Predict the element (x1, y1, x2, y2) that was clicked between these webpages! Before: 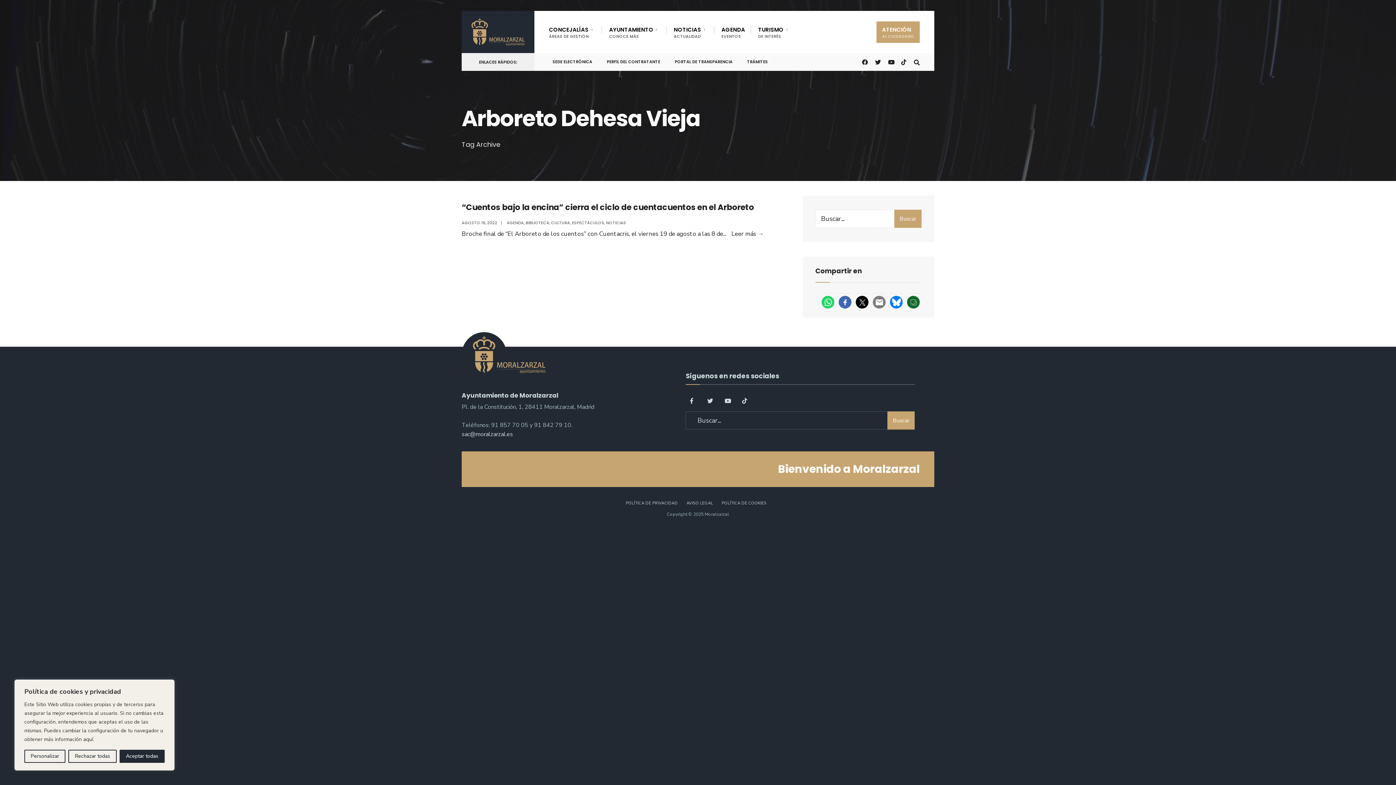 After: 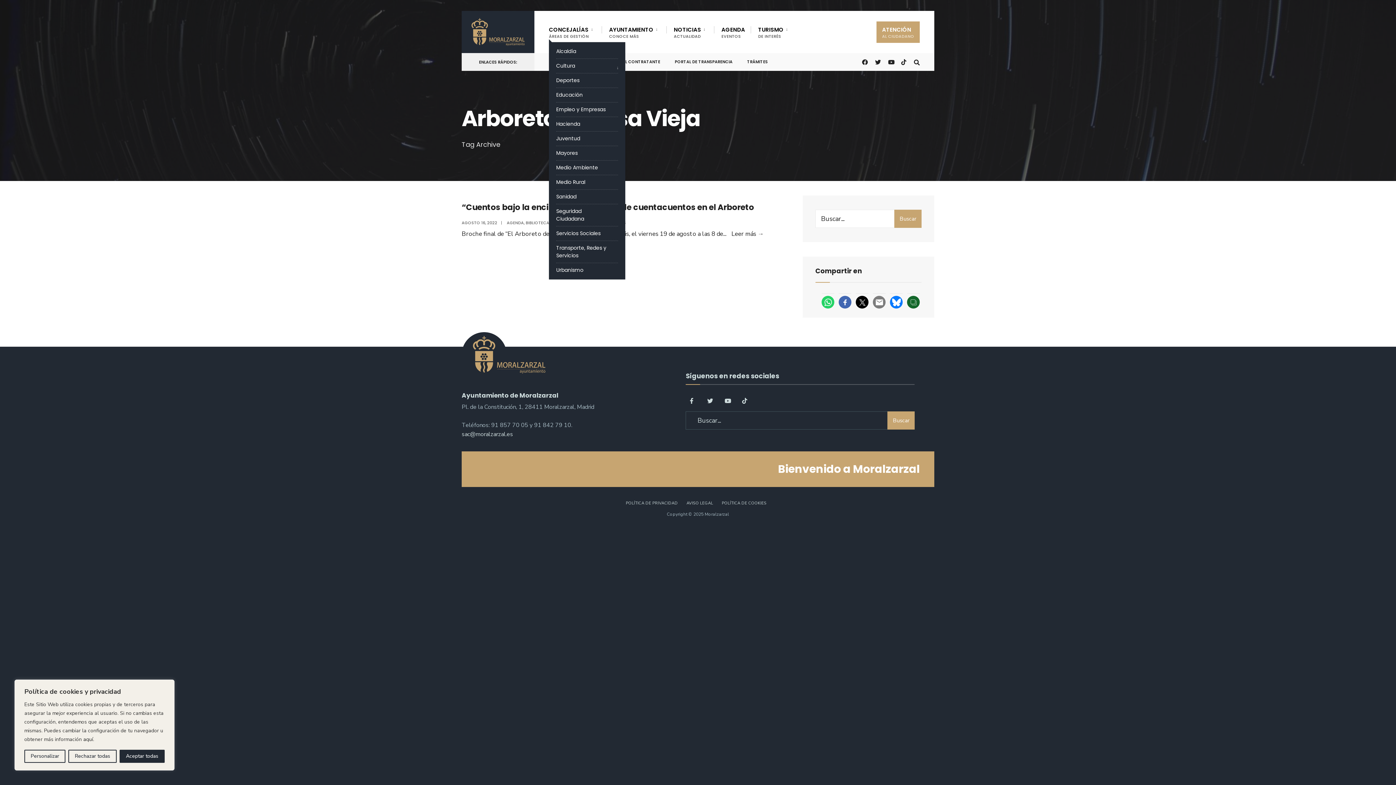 Action: bbox: (549, 21, 596, 42) label: CONCEJALÍAS
ÁREAS DE GESTIÓN